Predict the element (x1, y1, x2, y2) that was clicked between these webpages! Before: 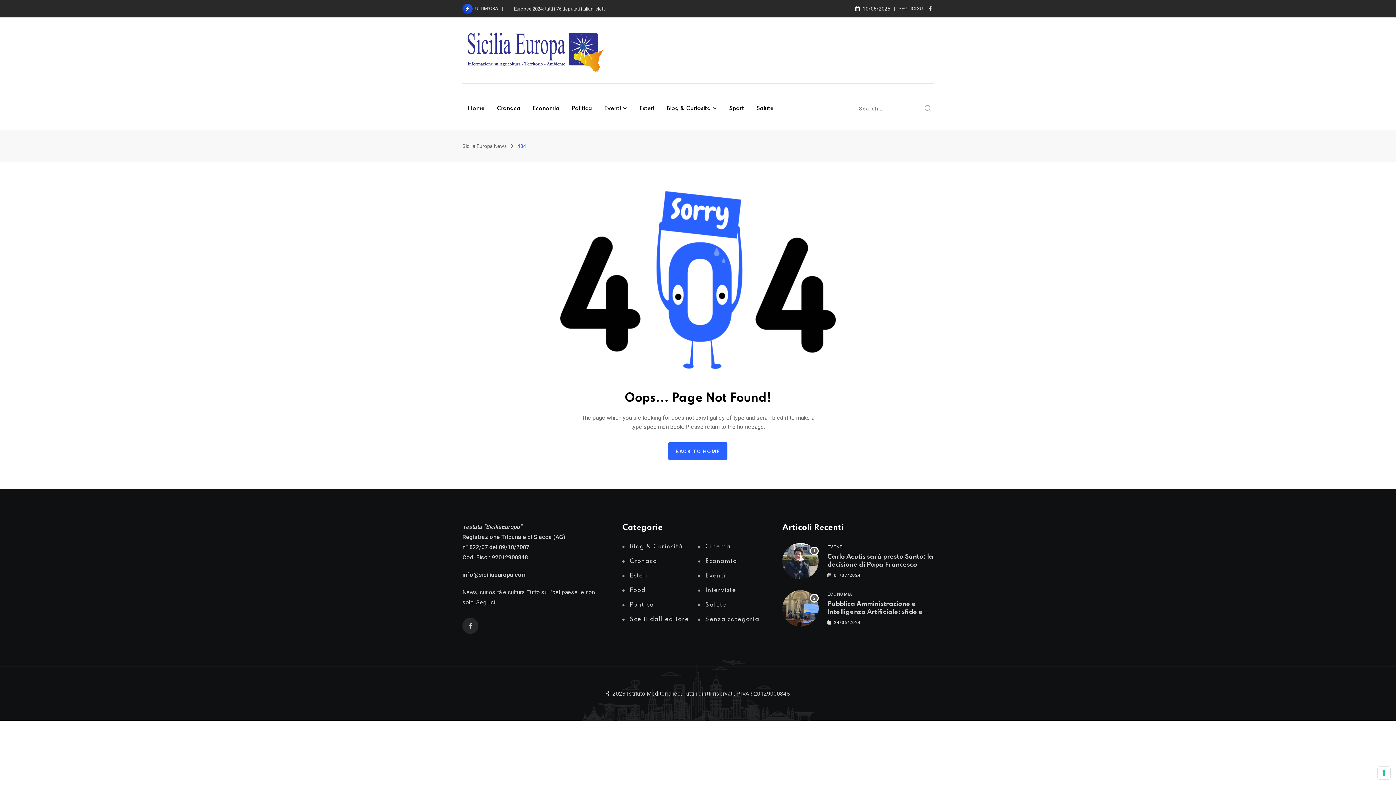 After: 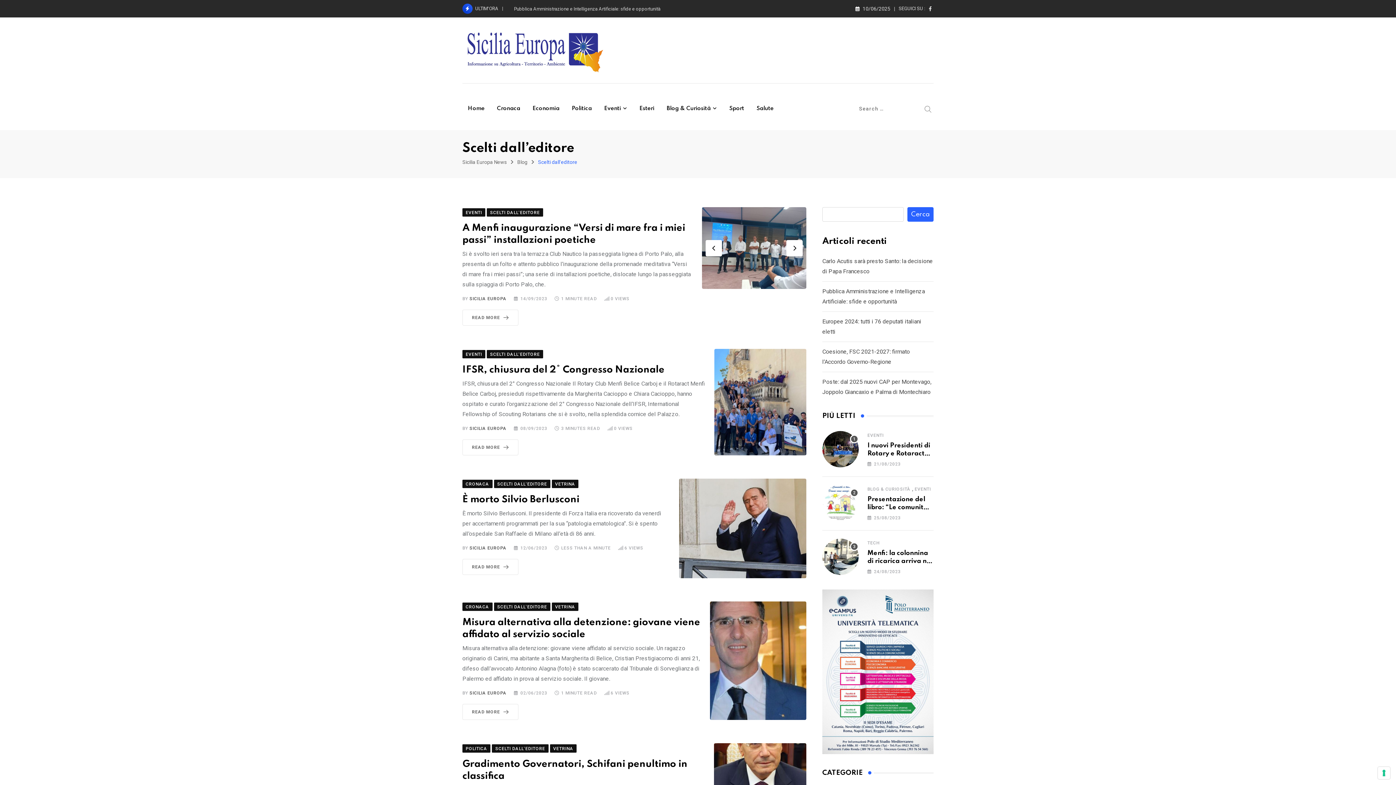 Action: bbox: (622, 616, 698, 623) label: Scelti dall'editore